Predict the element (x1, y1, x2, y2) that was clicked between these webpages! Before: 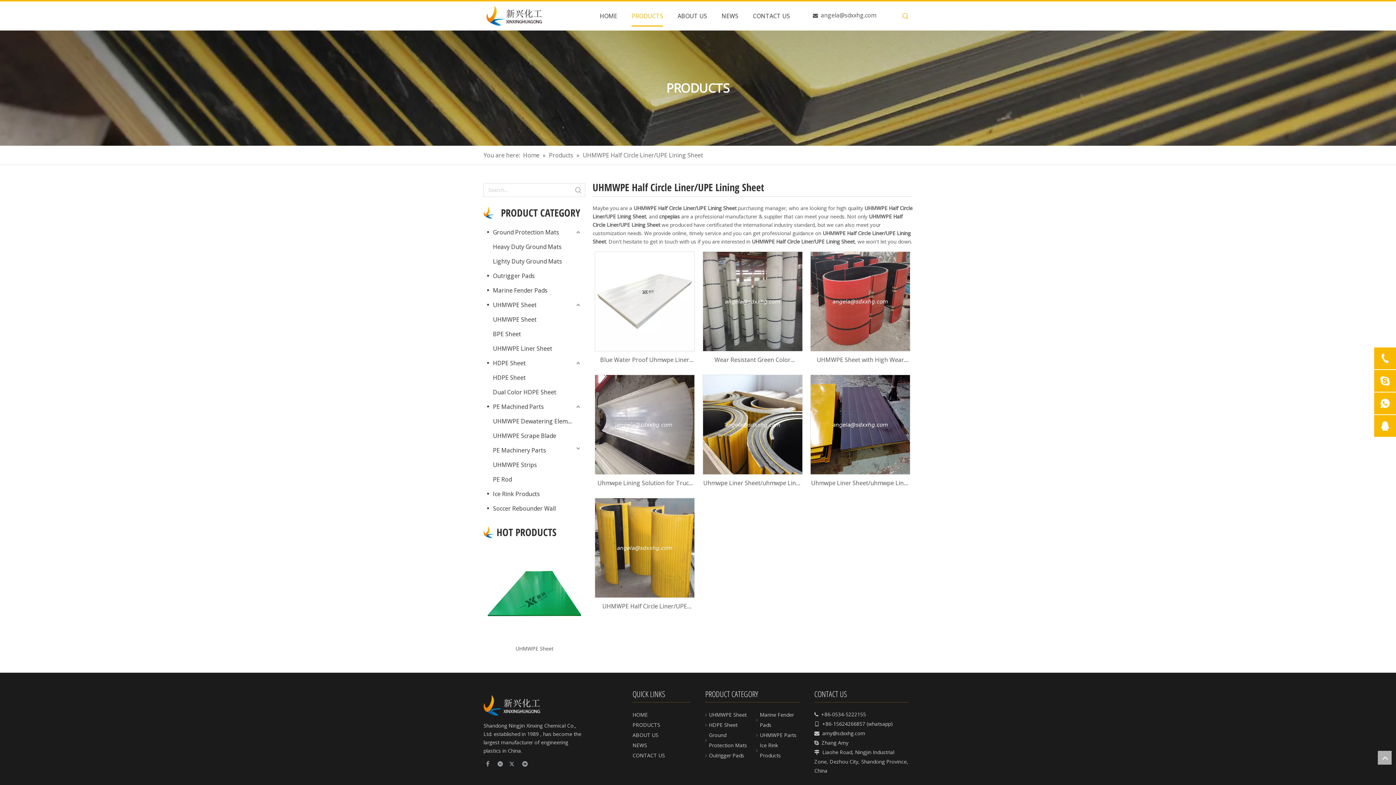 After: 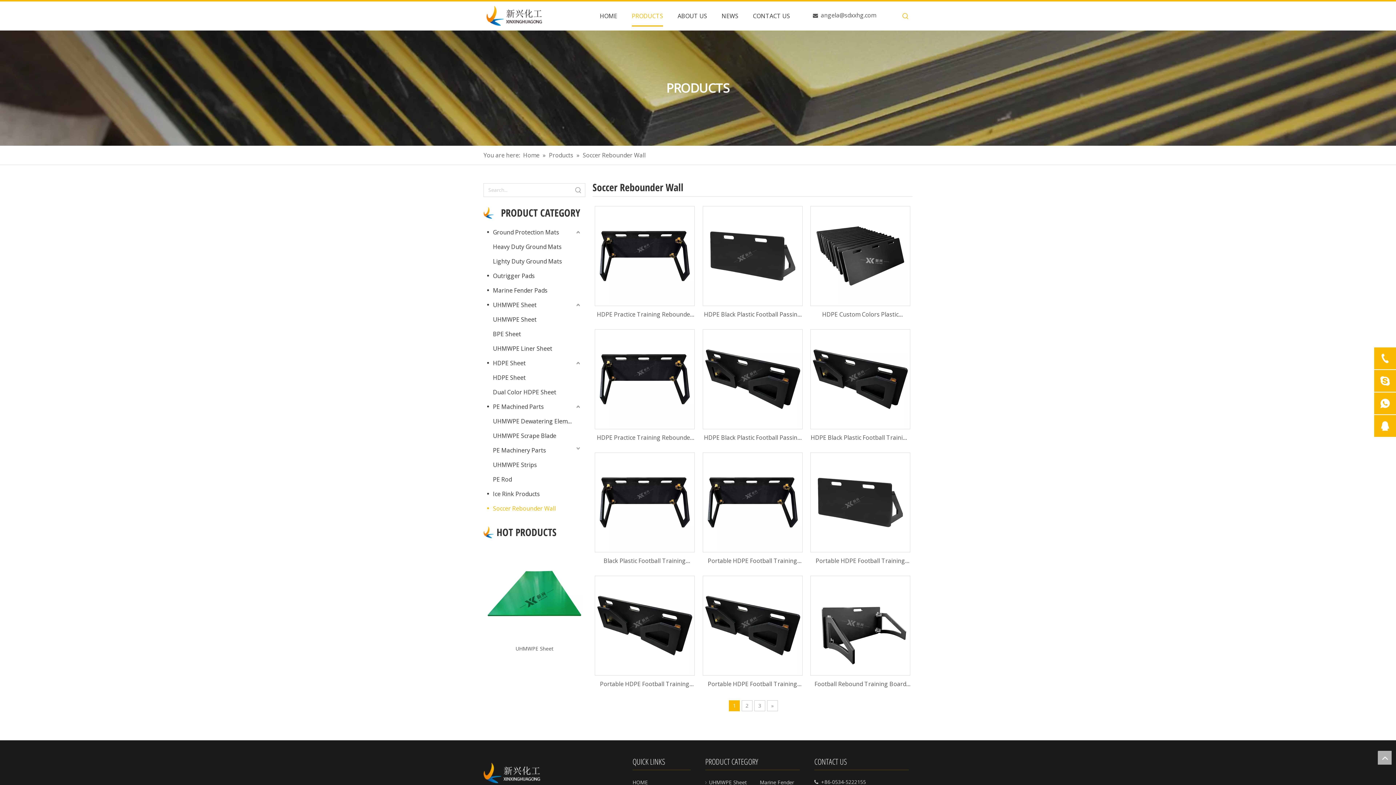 Action: bbox: (487, 501, 581, 516) label: Soccer Rebounder Wall